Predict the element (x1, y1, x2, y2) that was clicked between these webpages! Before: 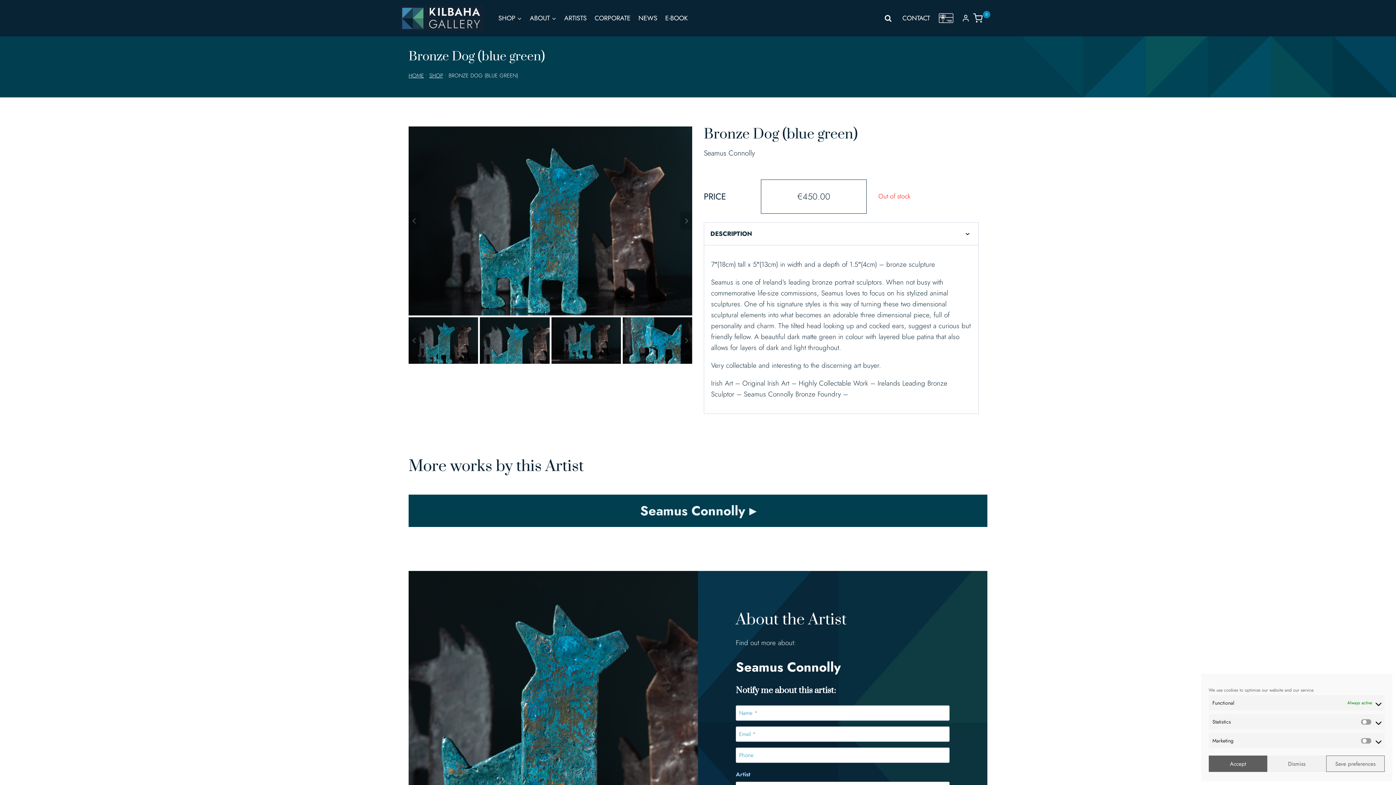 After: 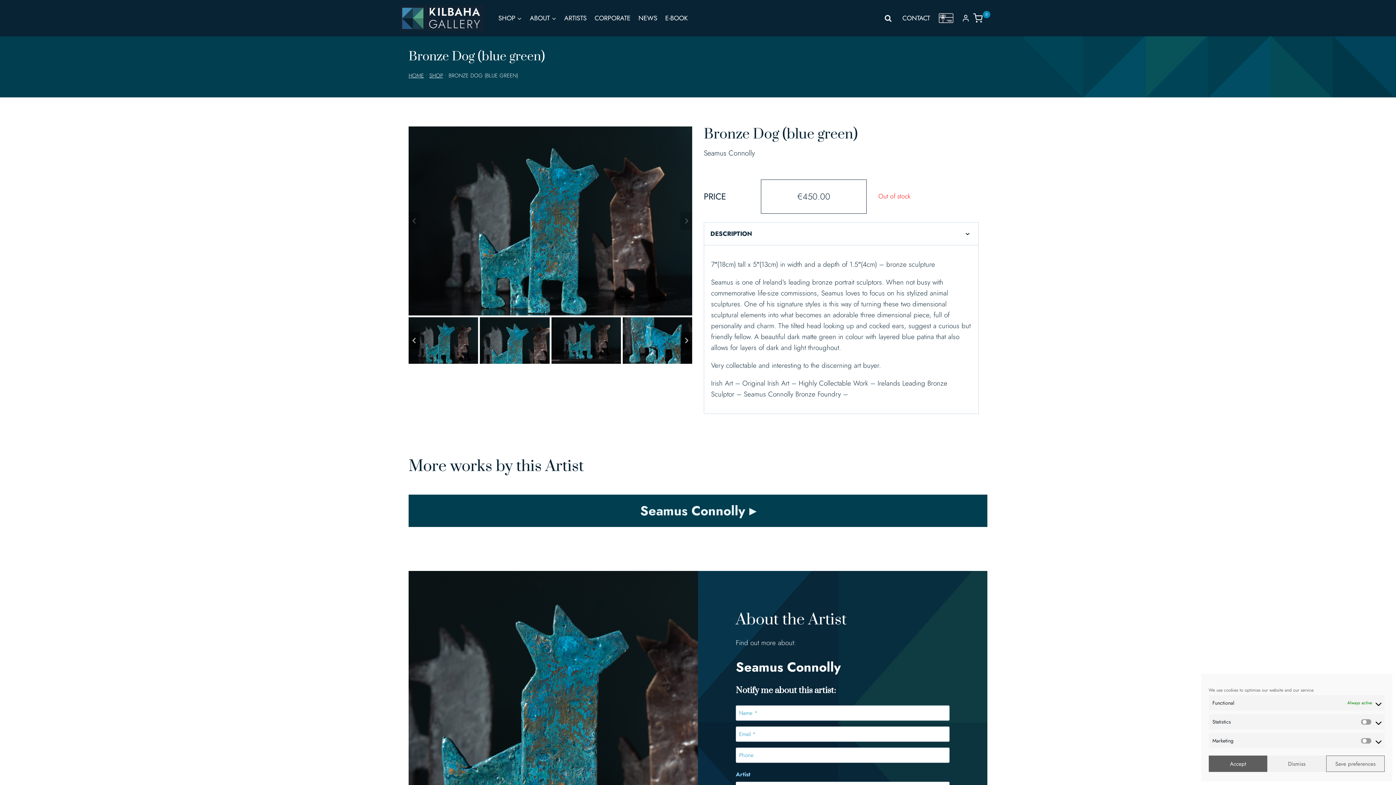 Action: bbox: (408, 317, 478, 363) label: Go to slide 1